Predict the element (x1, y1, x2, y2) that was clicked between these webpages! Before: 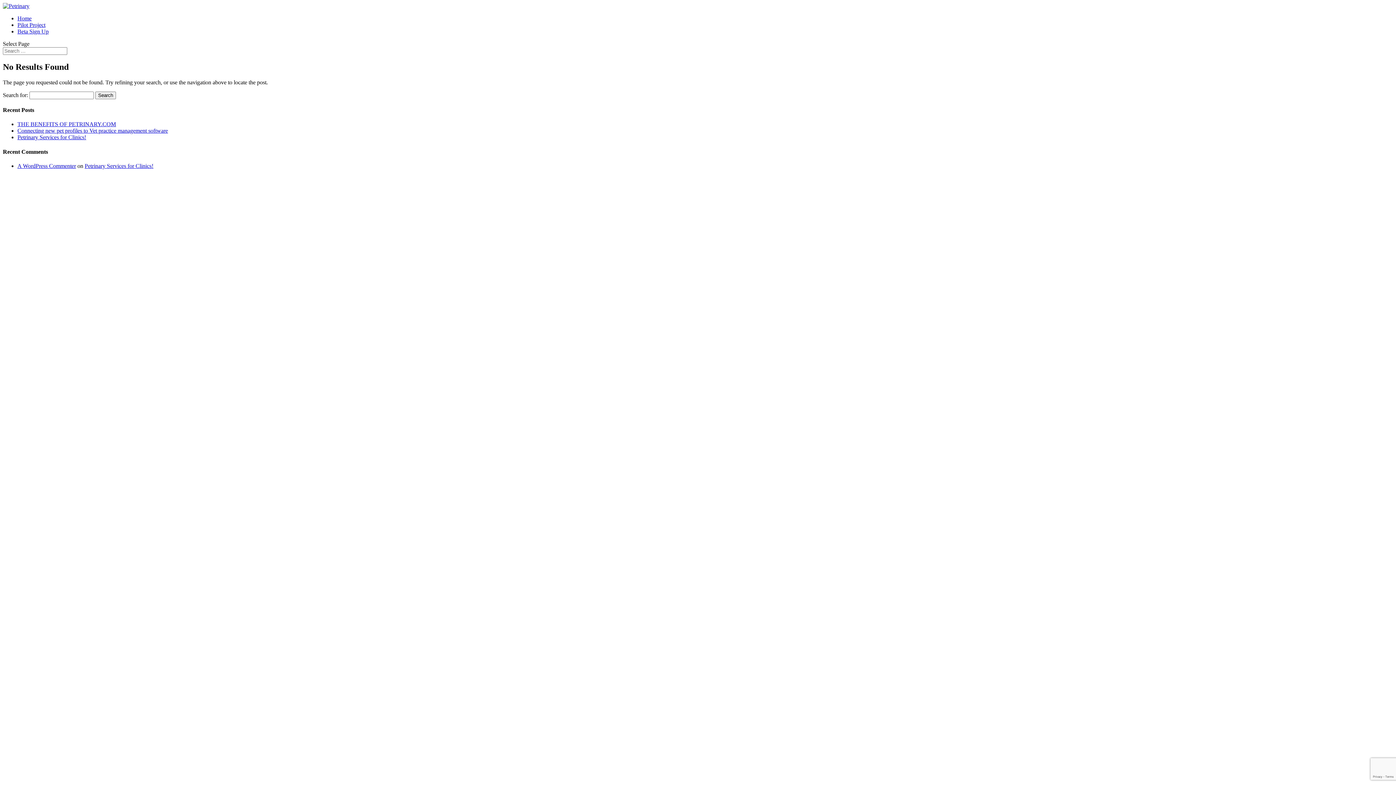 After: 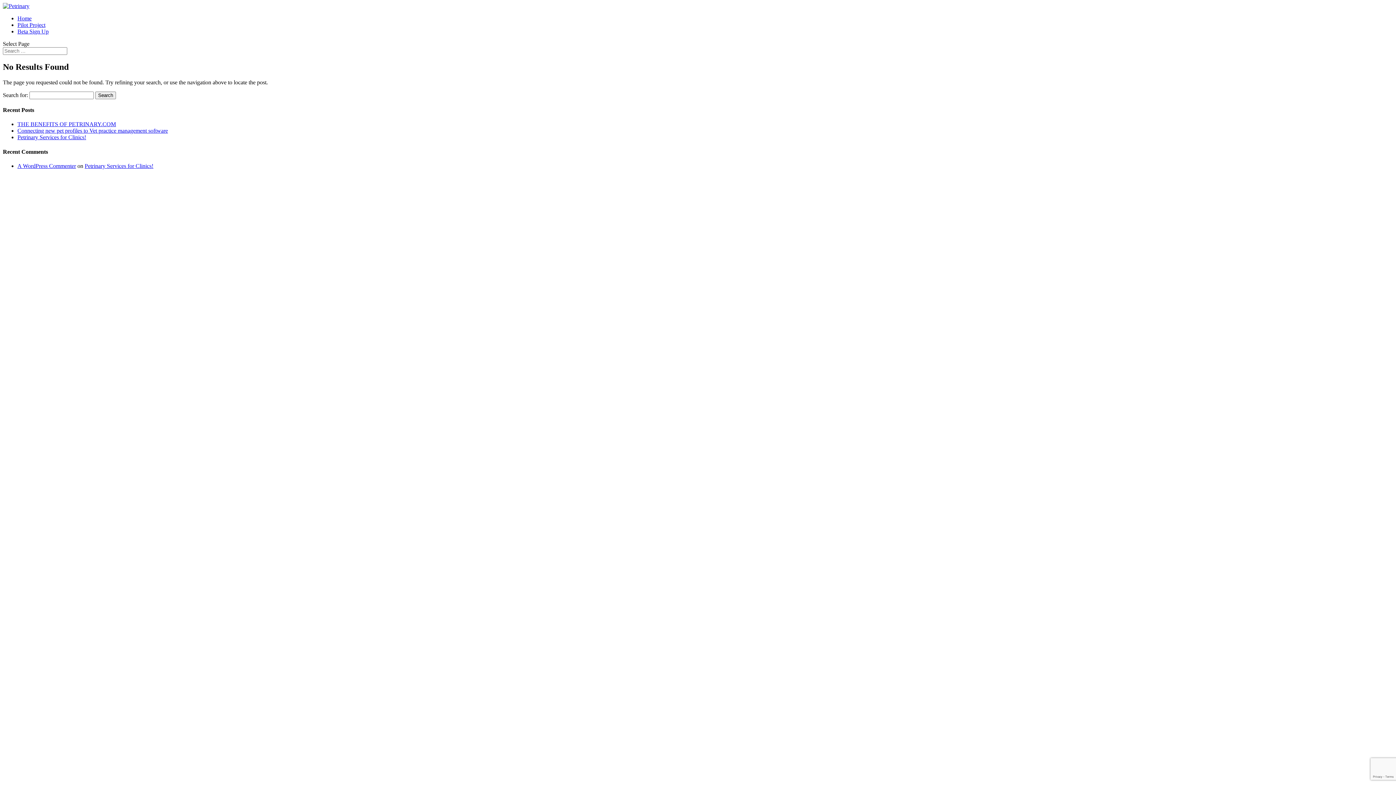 Action: label: Petrinary Services for Clinics! bbox: (84, 162, 153, 169)